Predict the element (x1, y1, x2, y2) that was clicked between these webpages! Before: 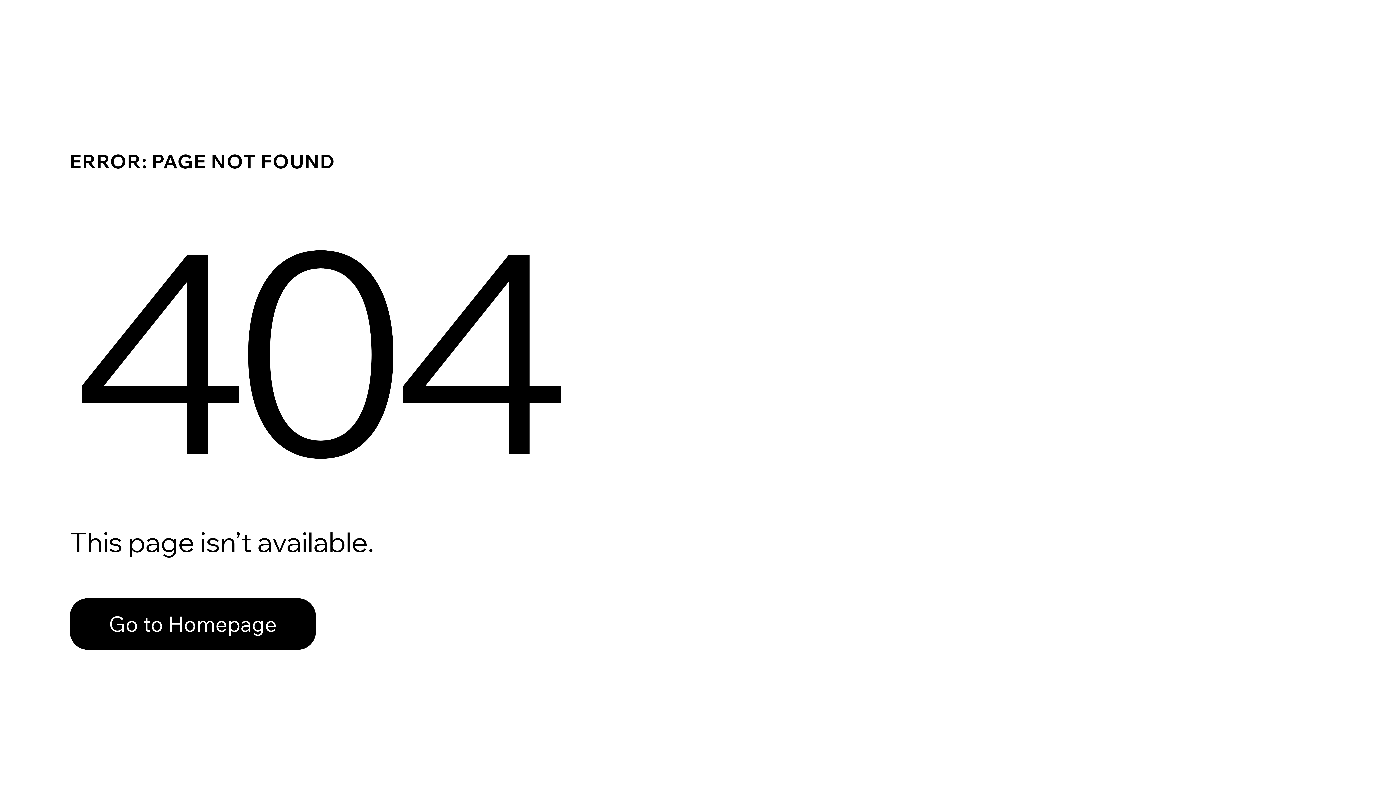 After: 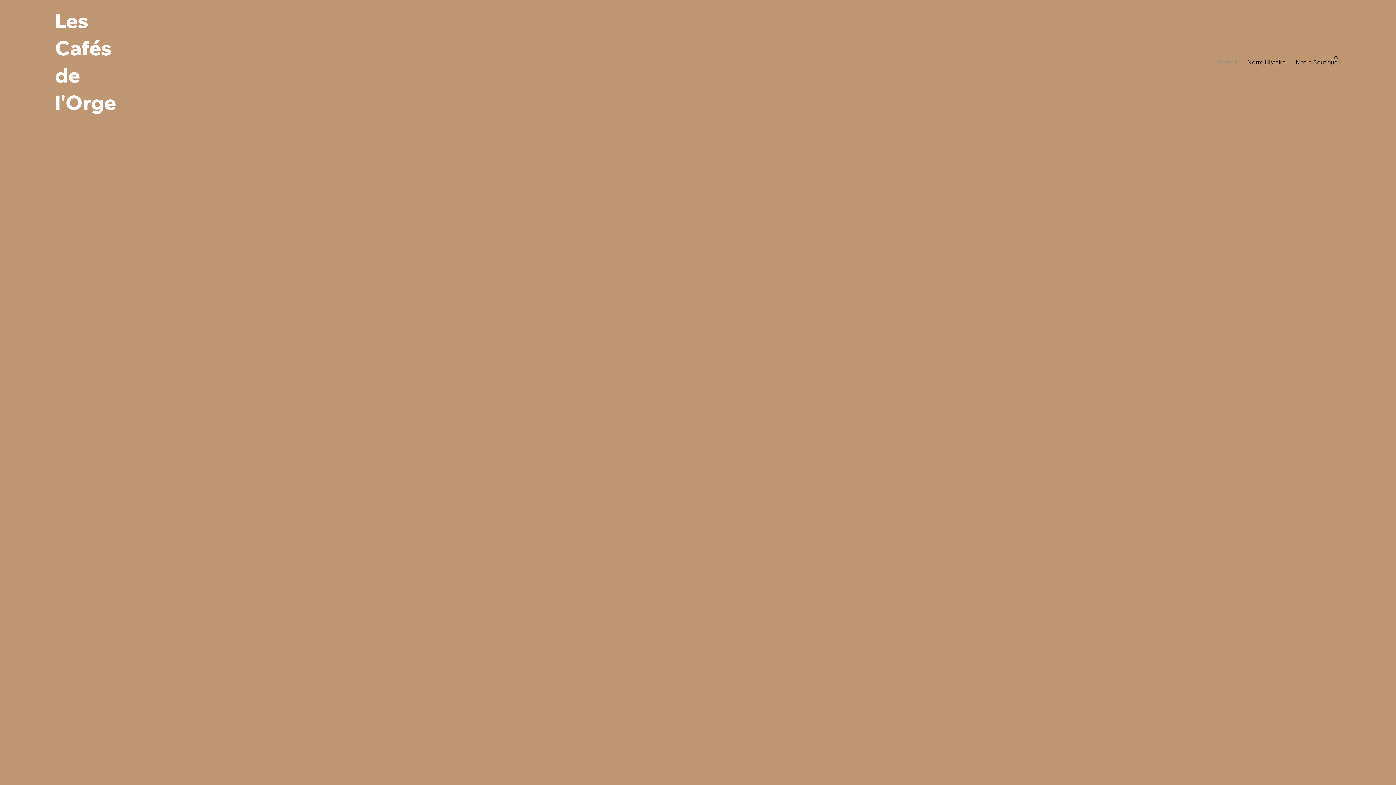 Action: bbox: (69, 598, 316, 650) label: Go to Homepage